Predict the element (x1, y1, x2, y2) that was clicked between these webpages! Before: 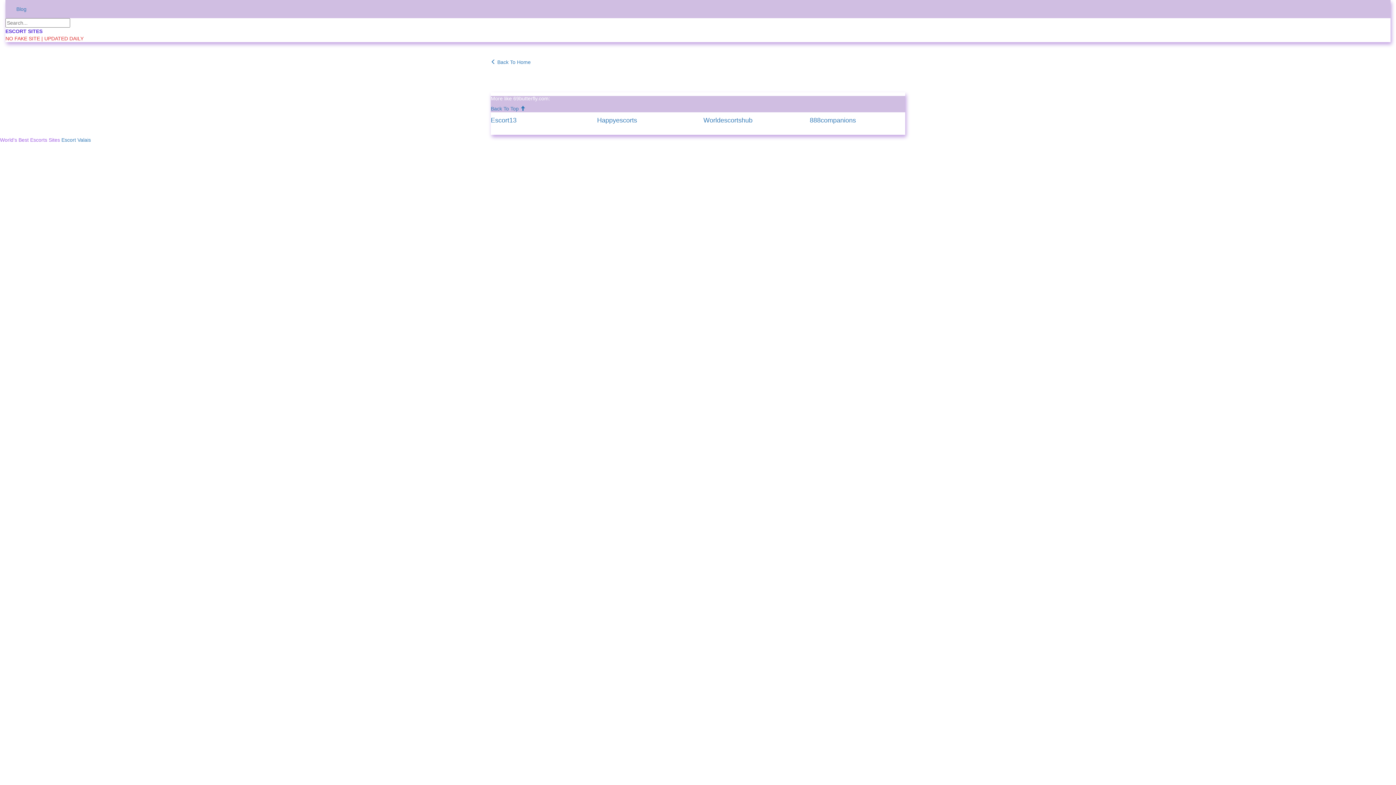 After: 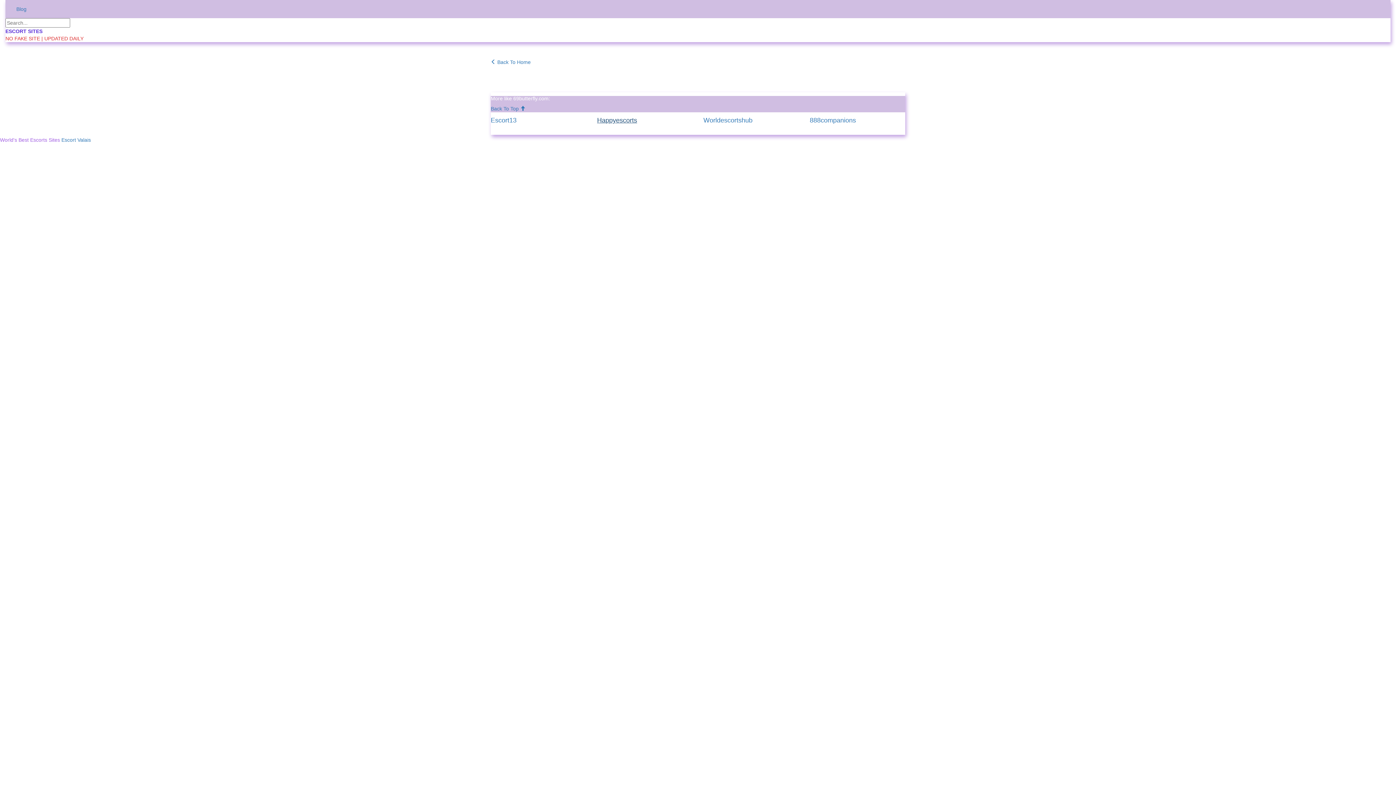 Action: bbox: (597, 117, 692, 124) label: Happyescorts